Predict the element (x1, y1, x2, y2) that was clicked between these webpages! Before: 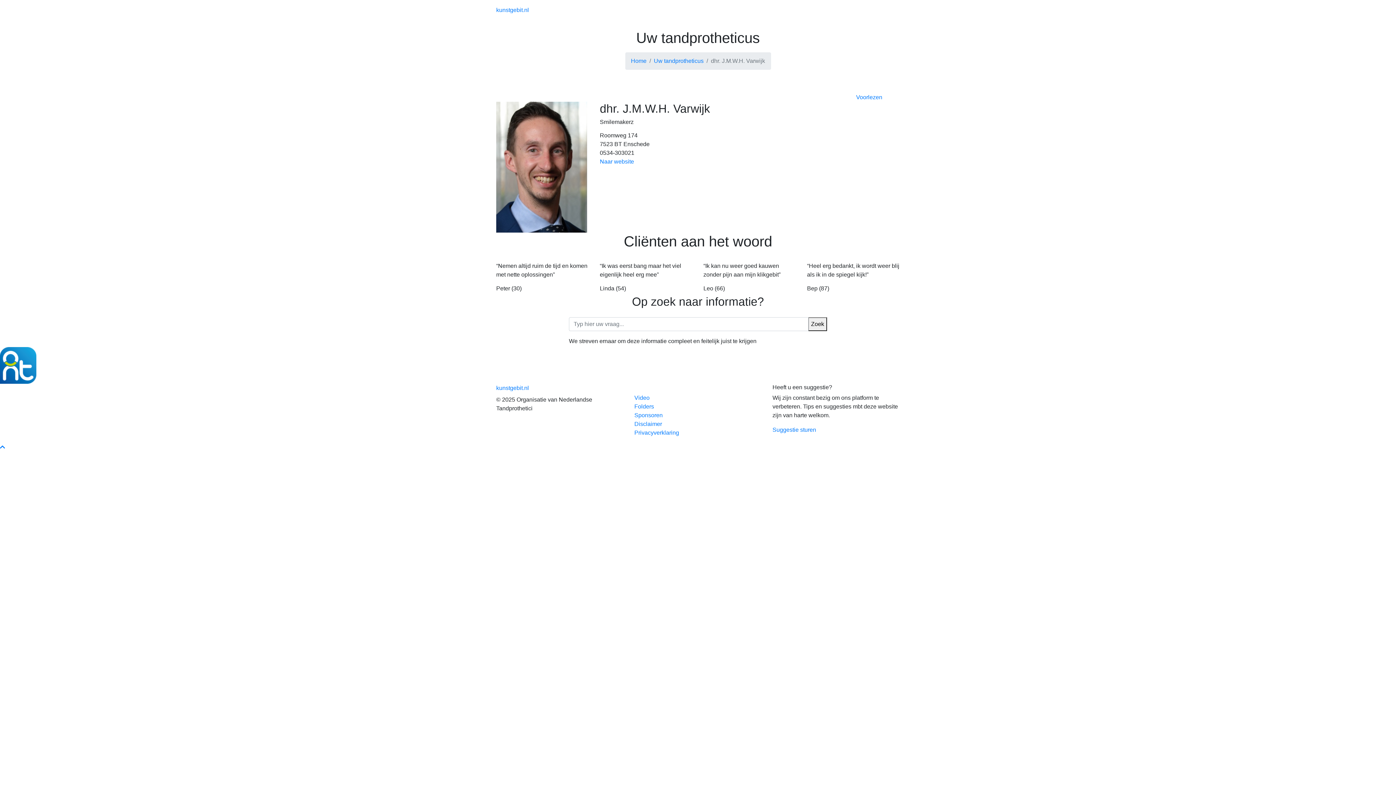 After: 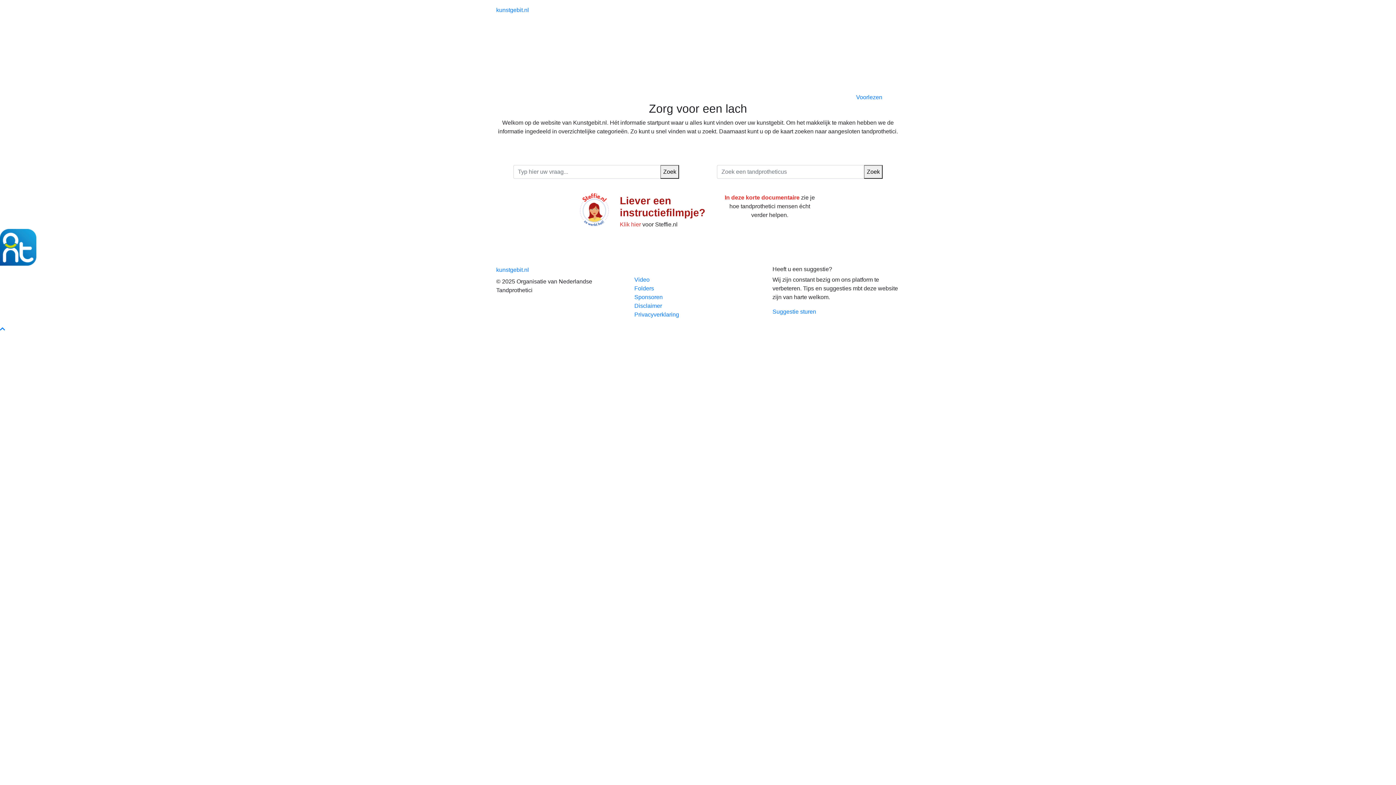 Action: bbox: (631, 57, 646, 64) label: Home